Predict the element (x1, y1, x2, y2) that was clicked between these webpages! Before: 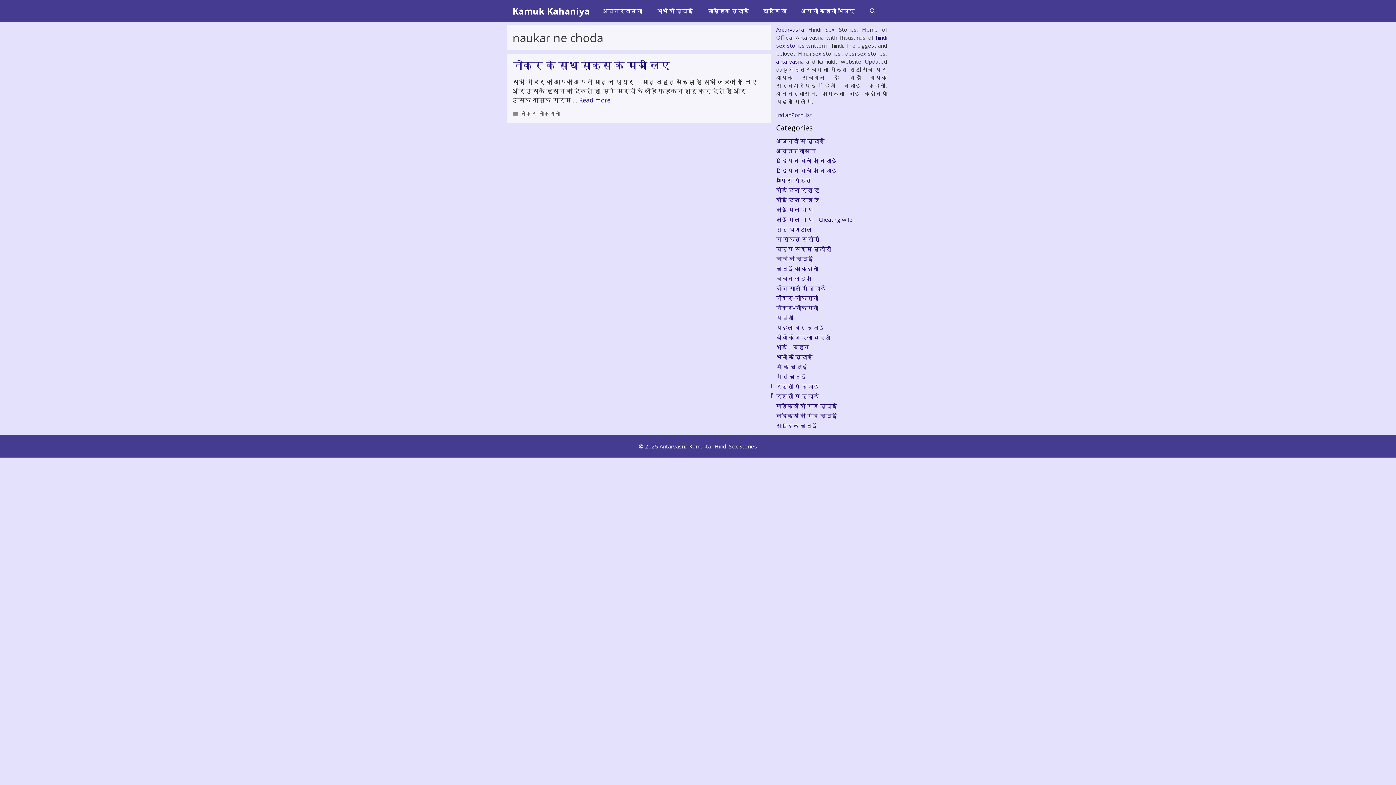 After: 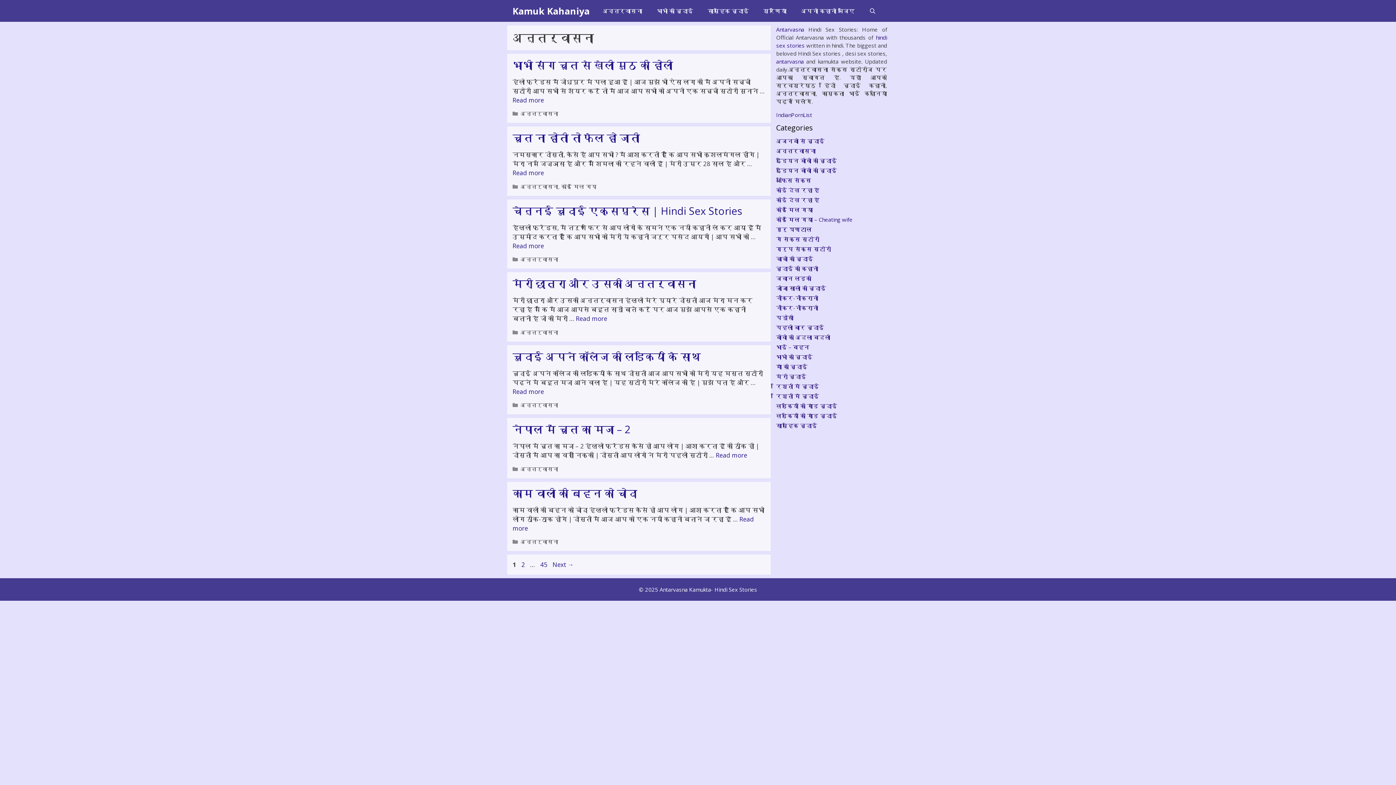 Action: bbox: (776, 147, 816, 154) label: अन्तर्वासना